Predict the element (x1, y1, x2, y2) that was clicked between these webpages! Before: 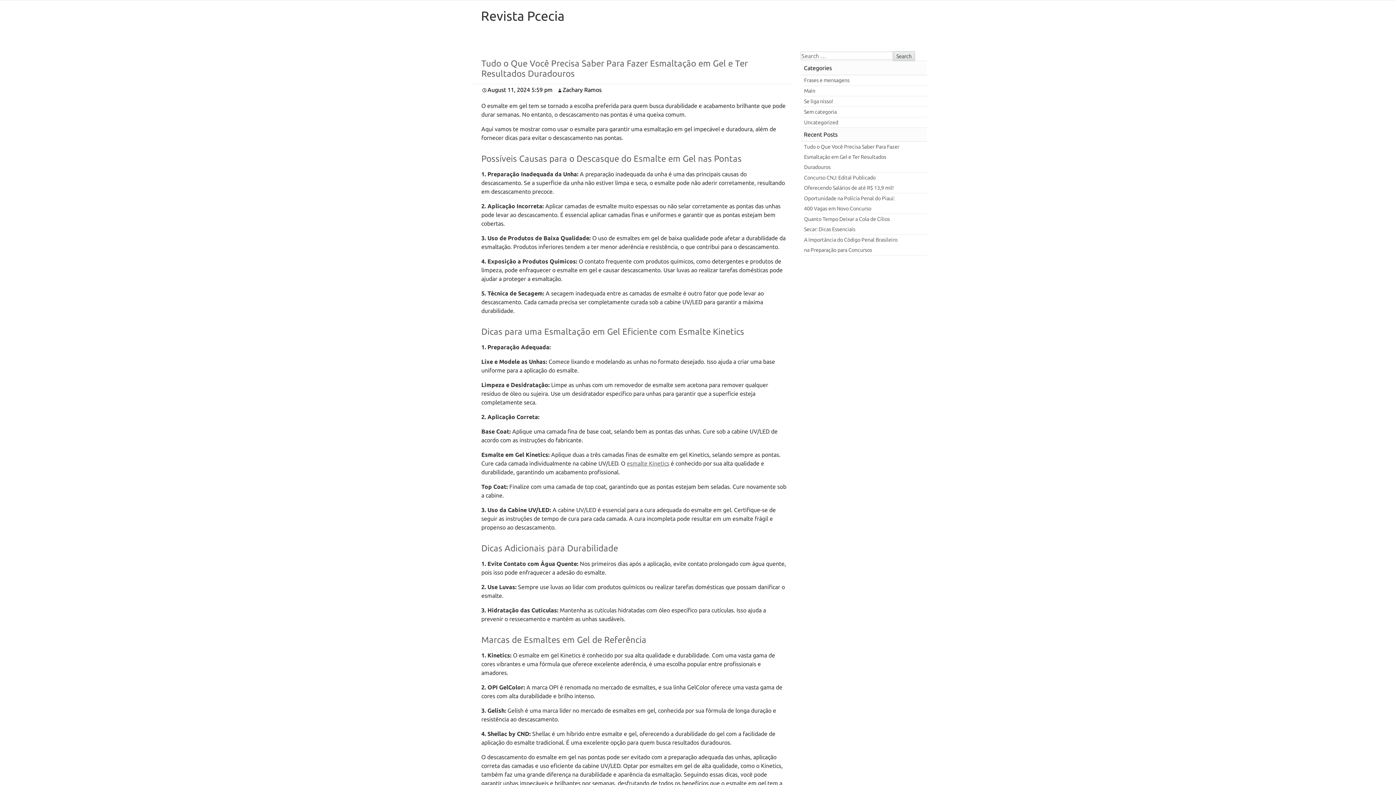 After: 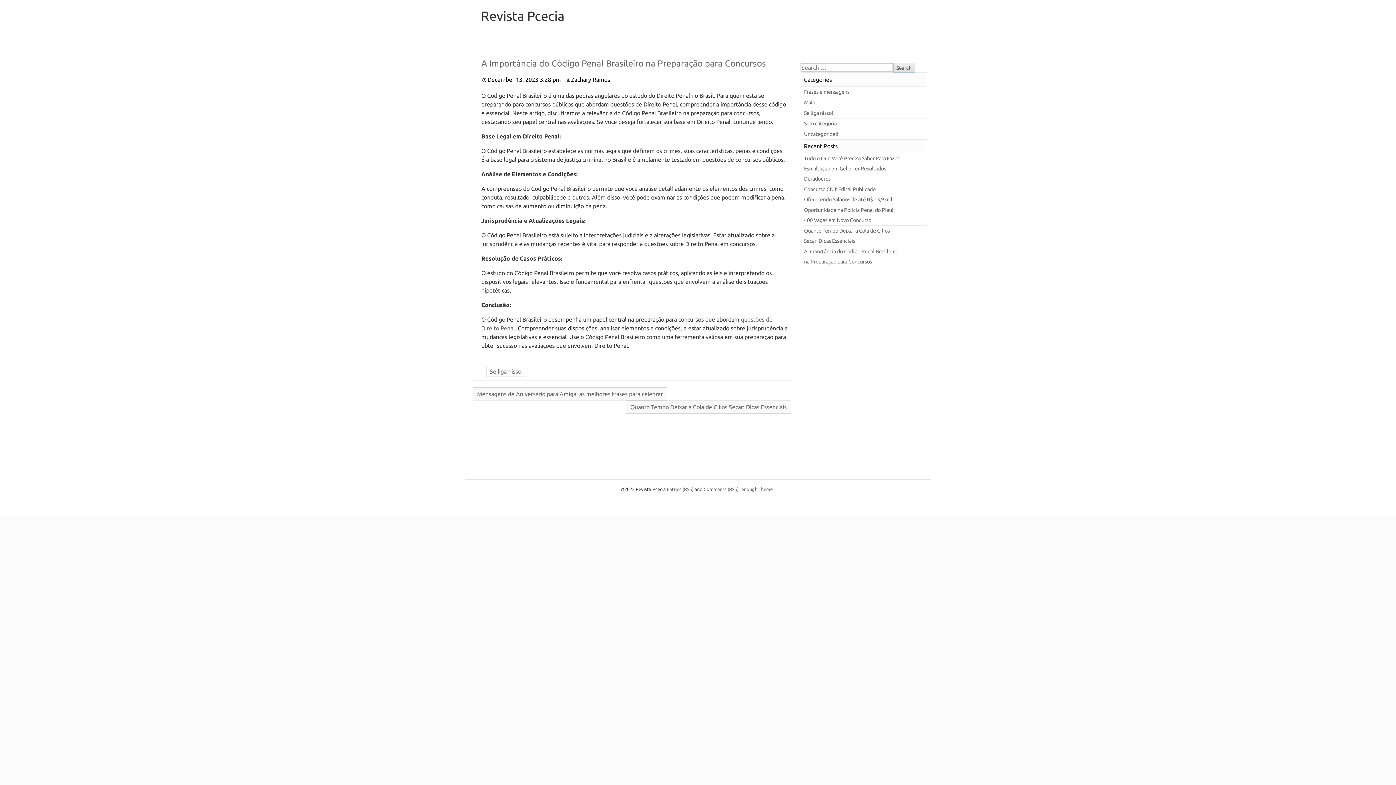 Action: bbox: (804, 234, 902, 255) label: A Importância do Código Penal Brasileiro na Preparação para Concursos